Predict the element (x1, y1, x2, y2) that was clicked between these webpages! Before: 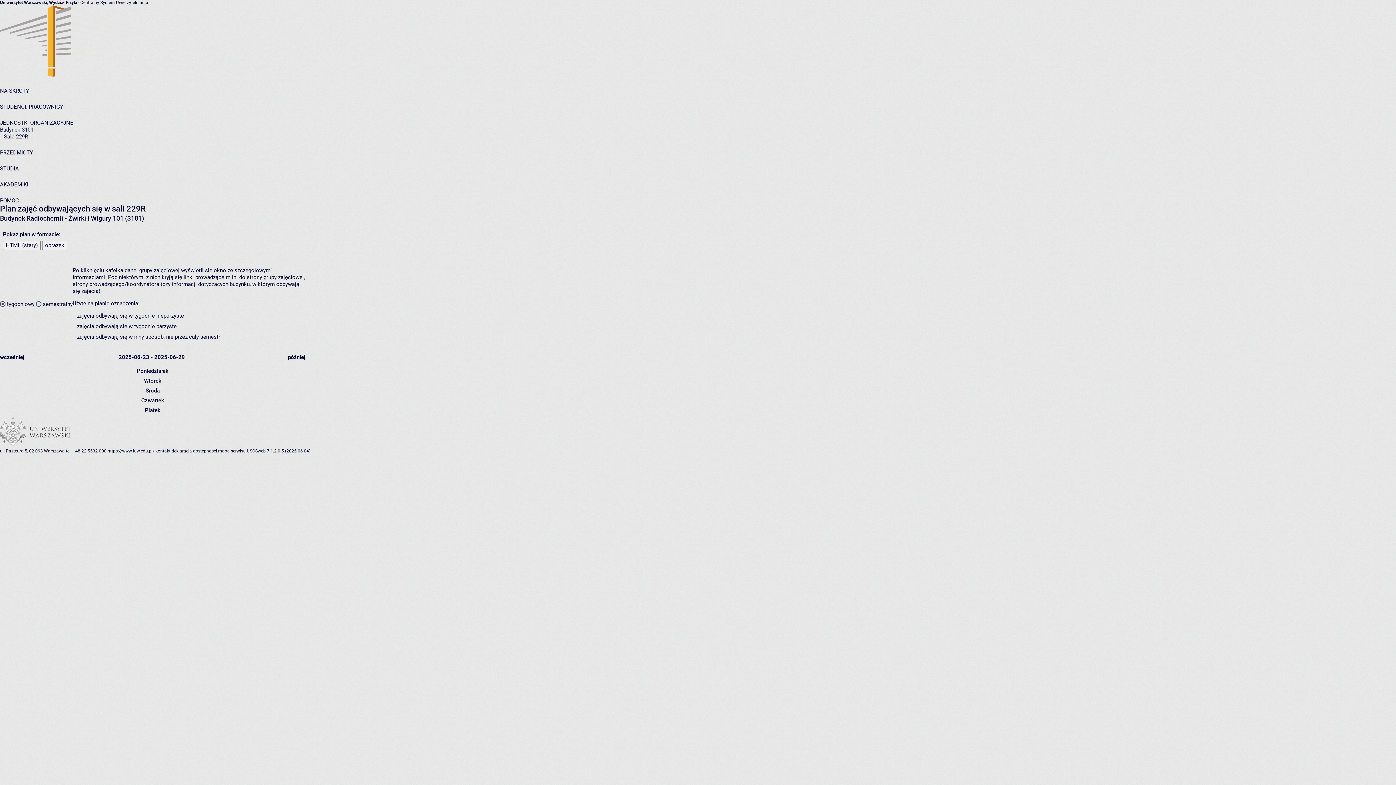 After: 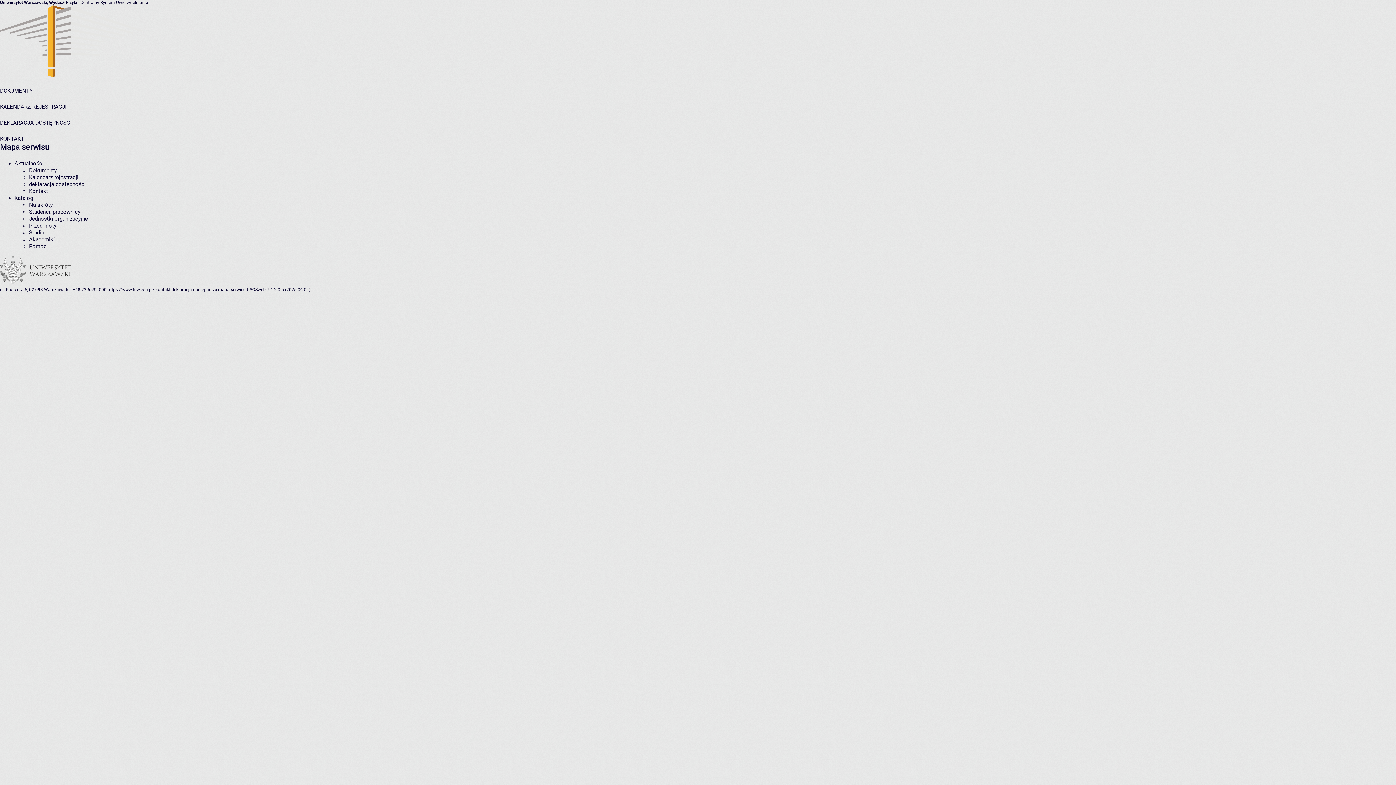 Action: bbox: (218, 448, 245, 453) label: mapa serwisu